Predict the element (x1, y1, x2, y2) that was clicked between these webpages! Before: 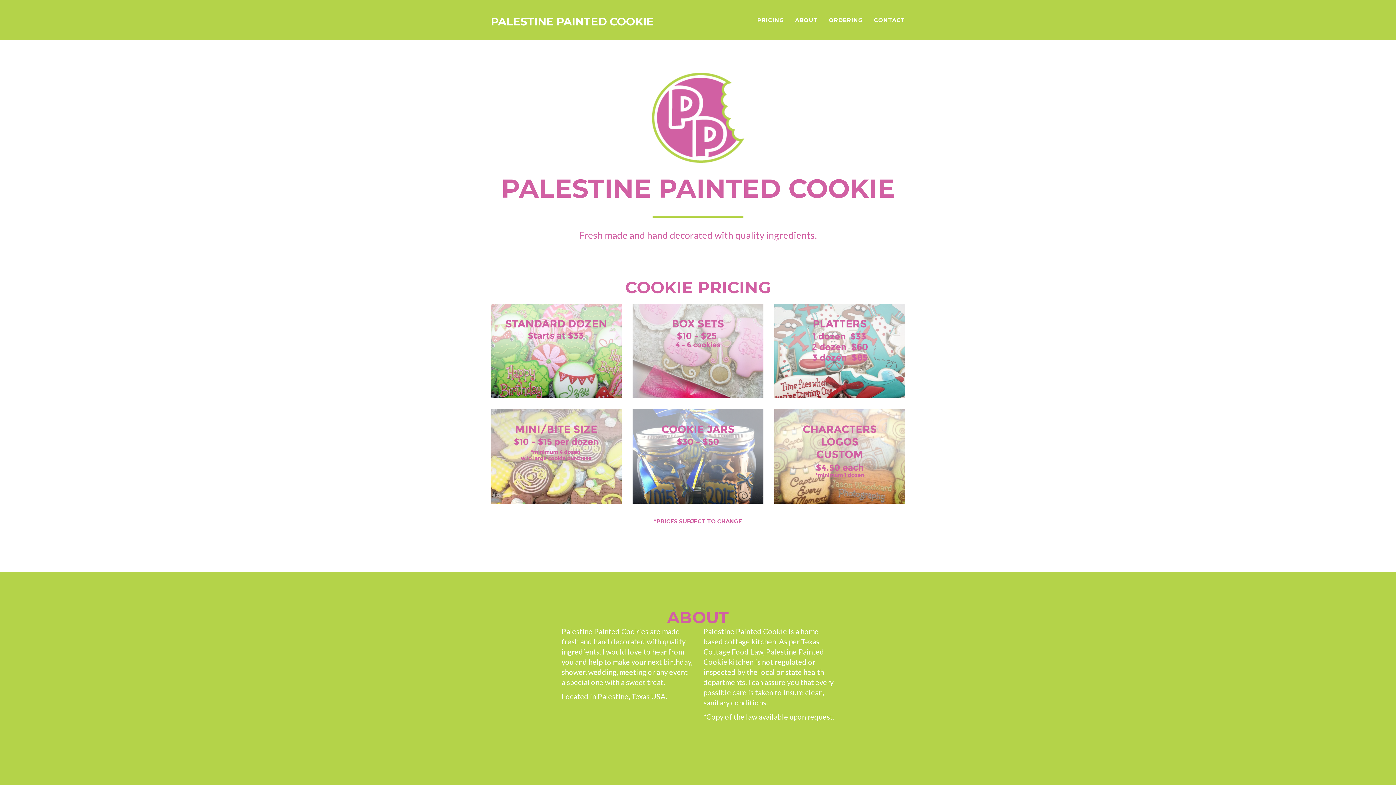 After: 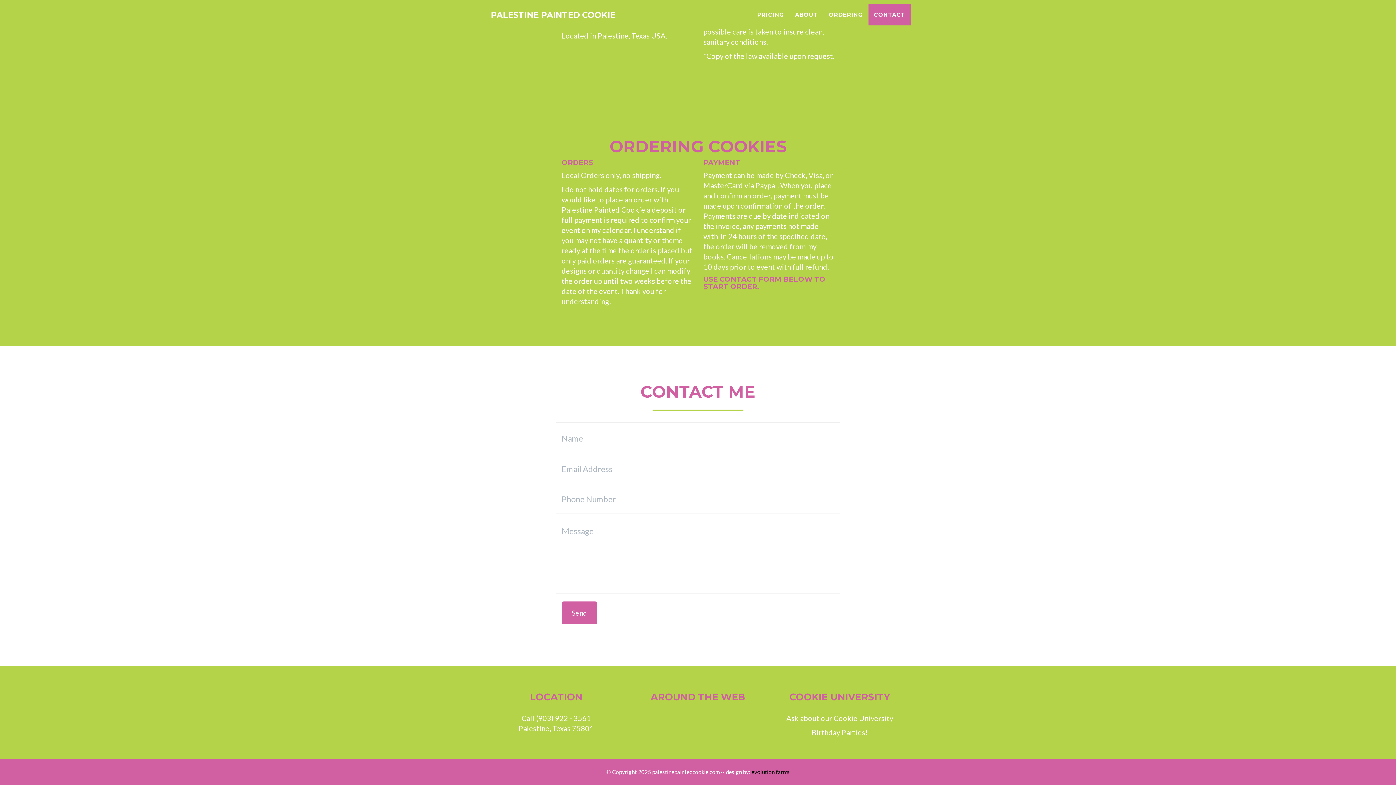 Action: label: CONTACT bbox: (868, 9, 910, 30)